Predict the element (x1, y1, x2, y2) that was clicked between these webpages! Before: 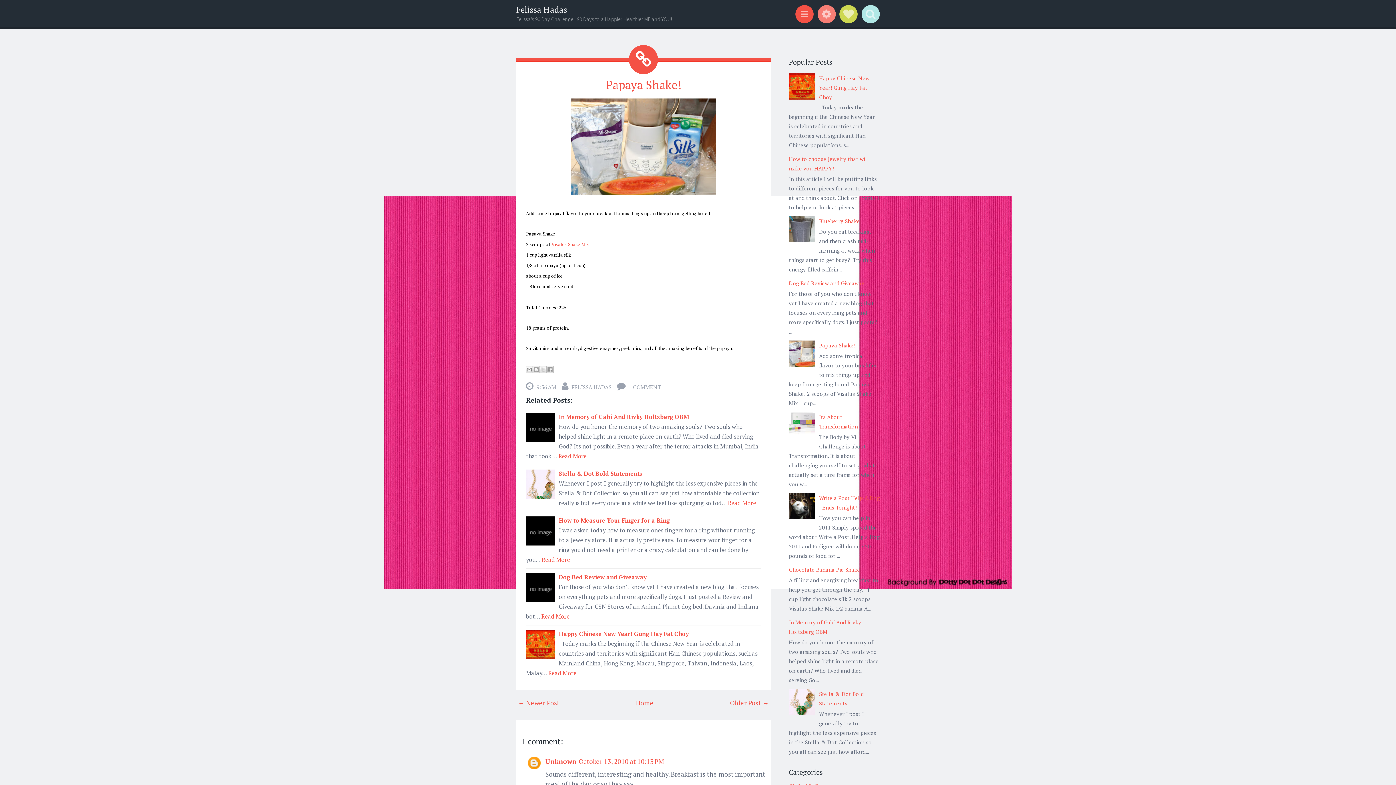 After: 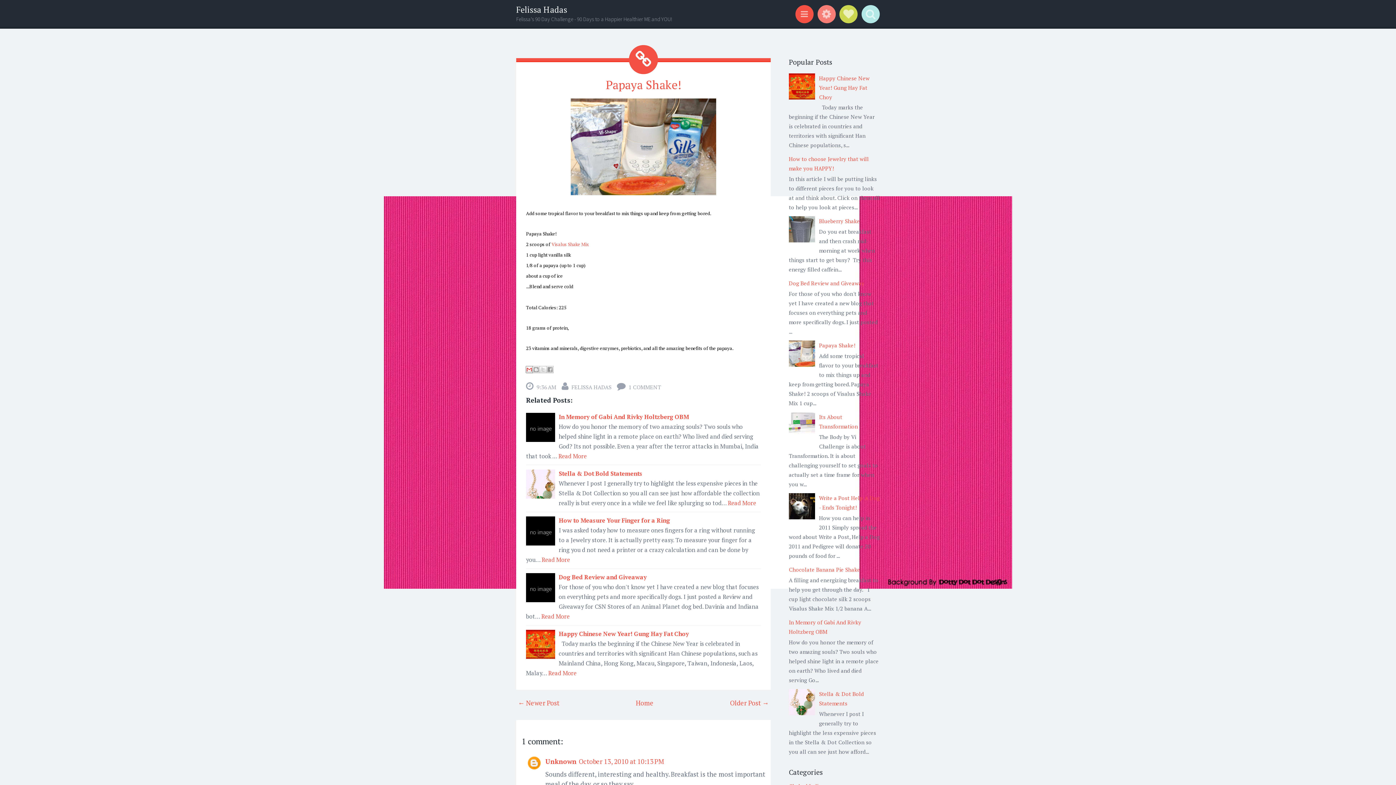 Action: label: Email This bbox: (525, 366, 533, 373)